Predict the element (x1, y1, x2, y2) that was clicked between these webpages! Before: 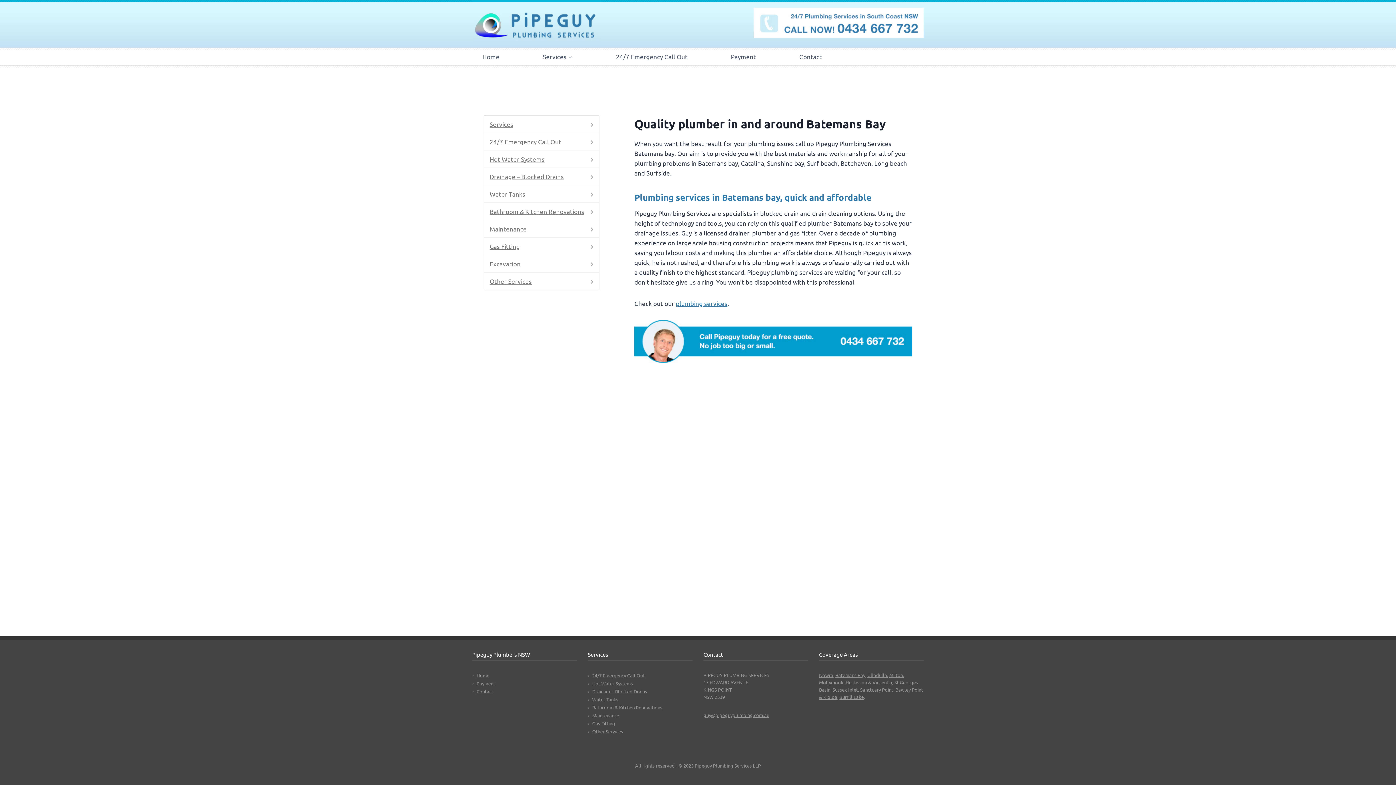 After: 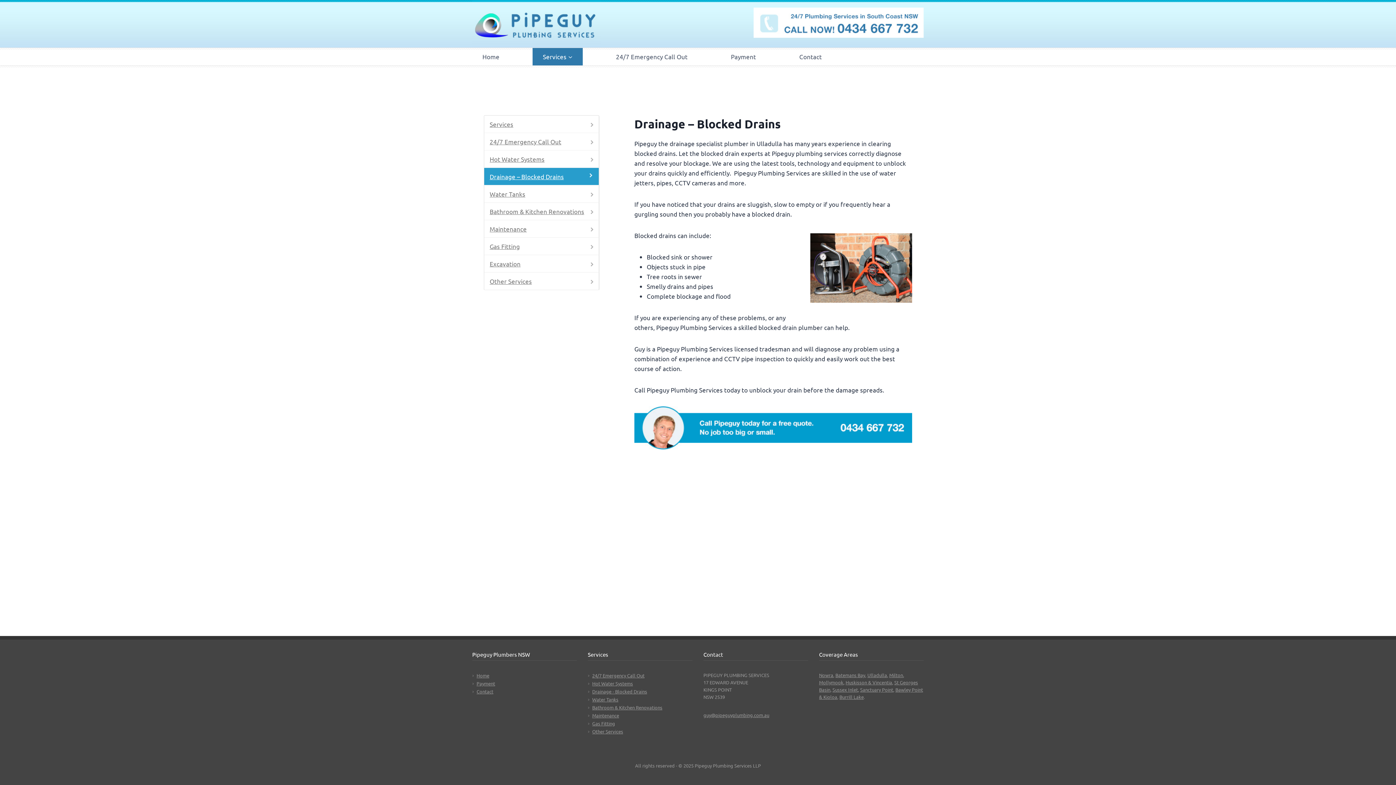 Action: label: Drainage - Blocked Drains bbox: (592, 688, 647, 694)